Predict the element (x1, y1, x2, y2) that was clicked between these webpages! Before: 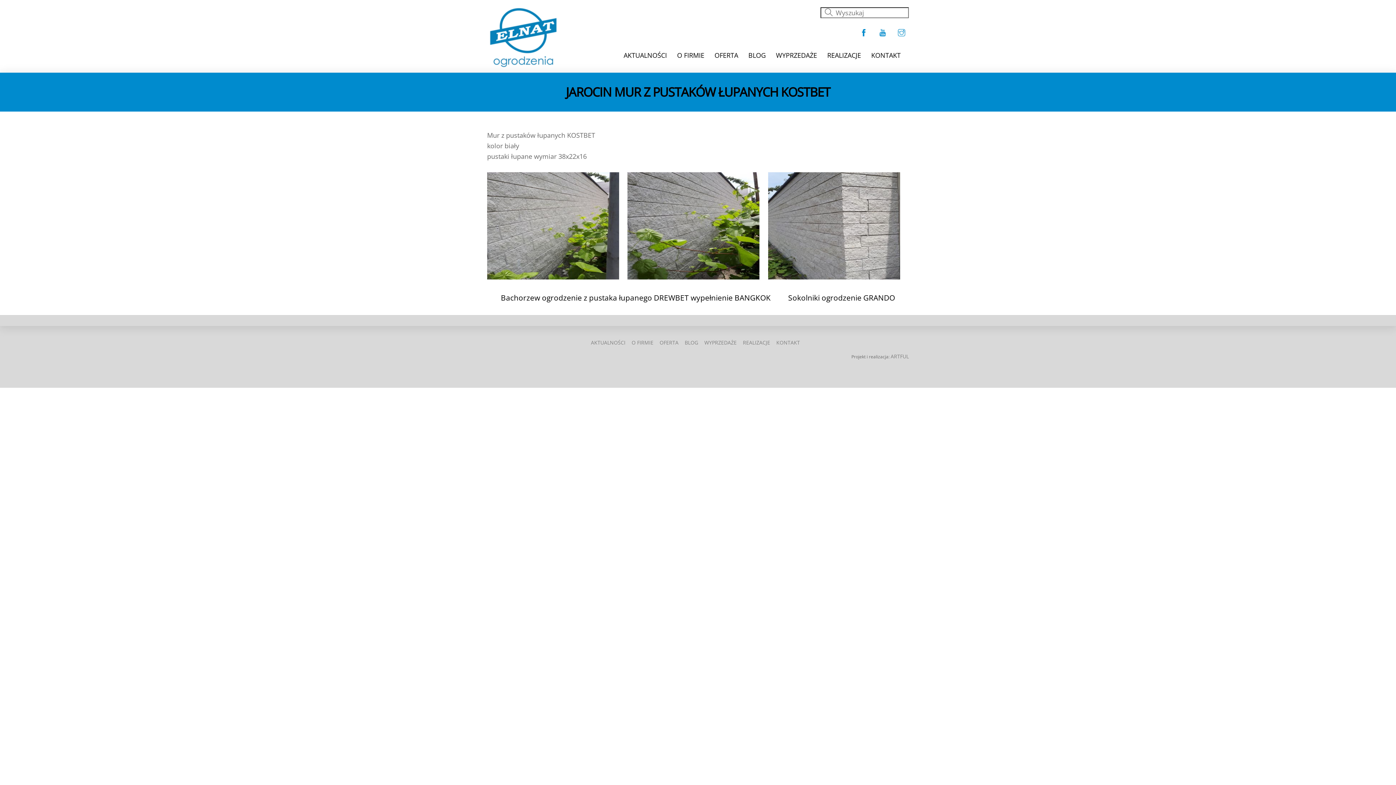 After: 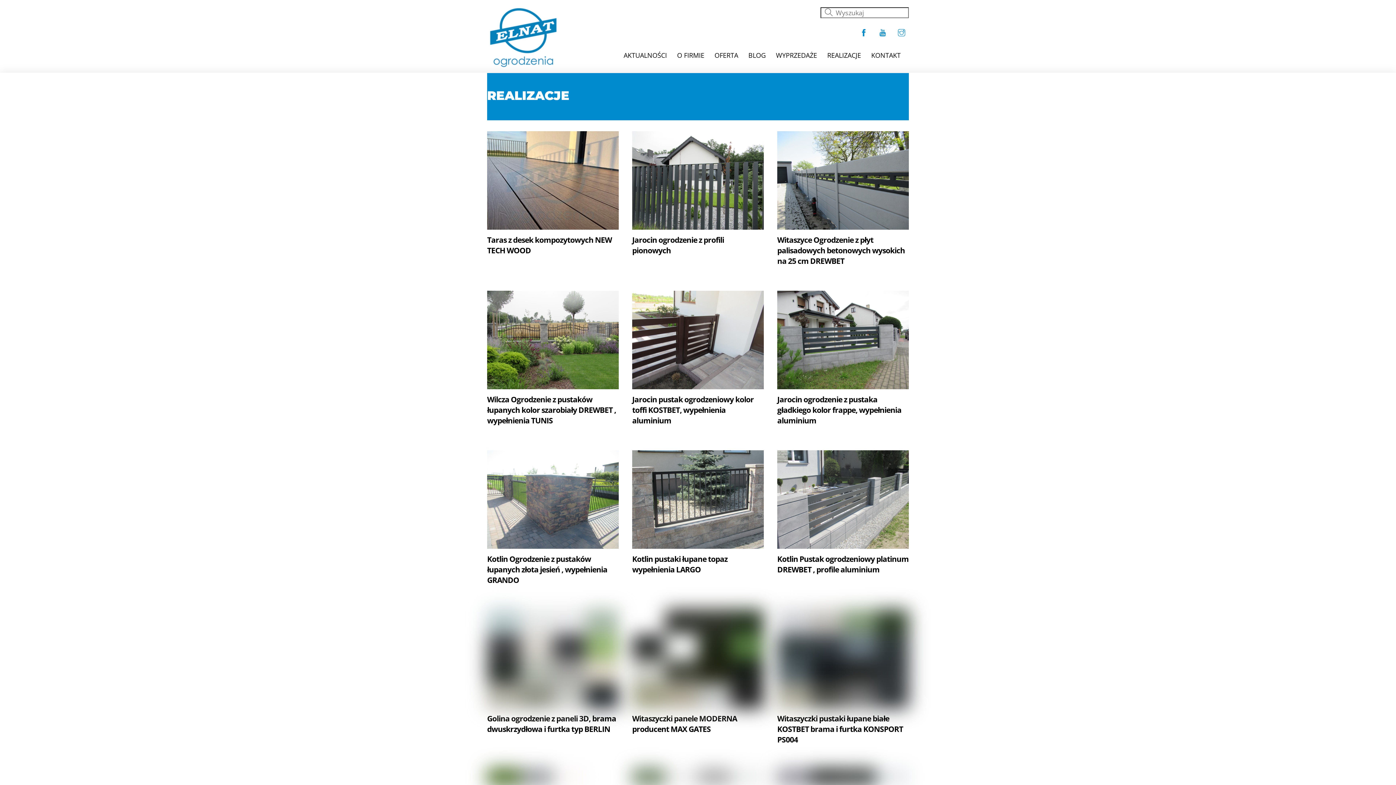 Action: label: REALIZACJE bbox: (825, 47, 869, 63)